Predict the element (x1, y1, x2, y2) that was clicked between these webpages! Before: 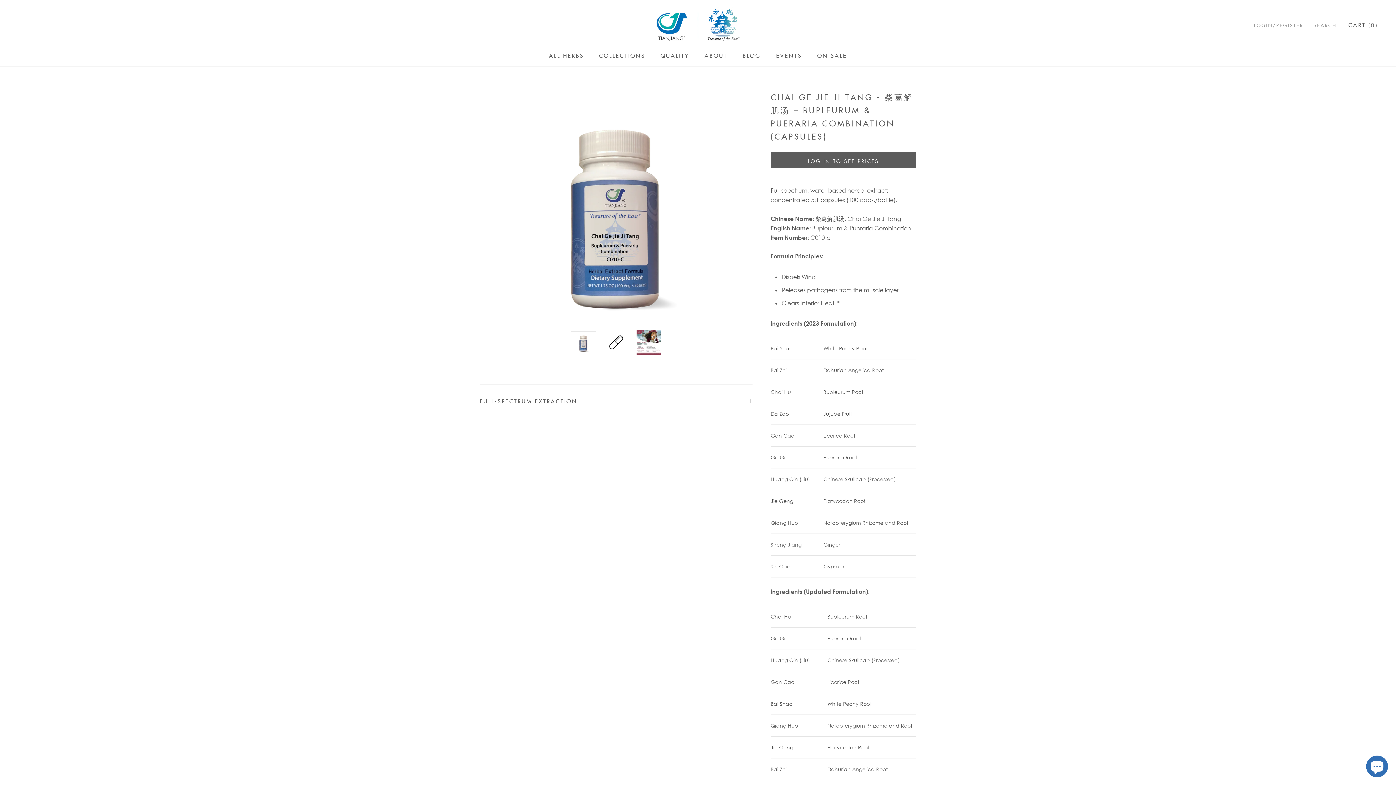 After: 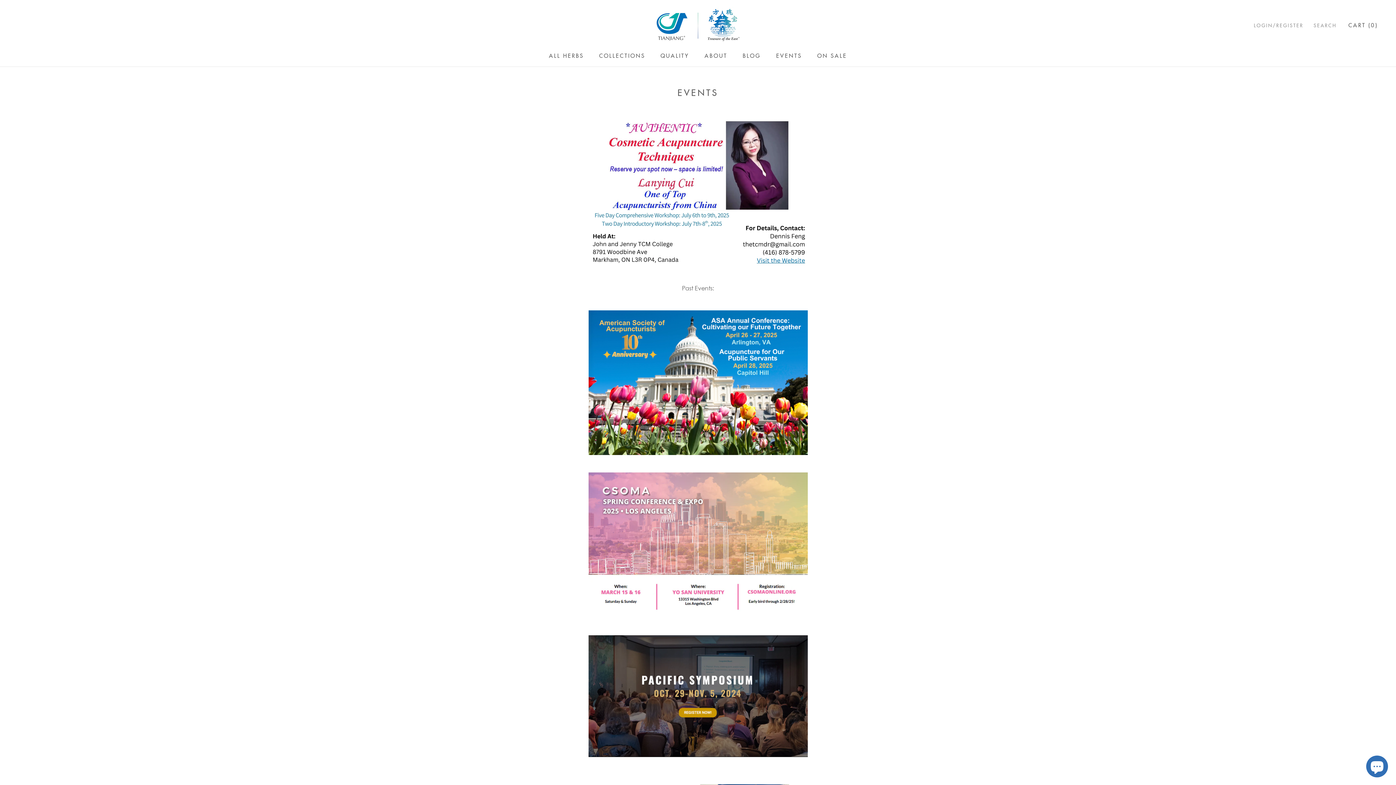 Action: bbox: (776, 51, 802, 59) label: EVENTS
EVENTS